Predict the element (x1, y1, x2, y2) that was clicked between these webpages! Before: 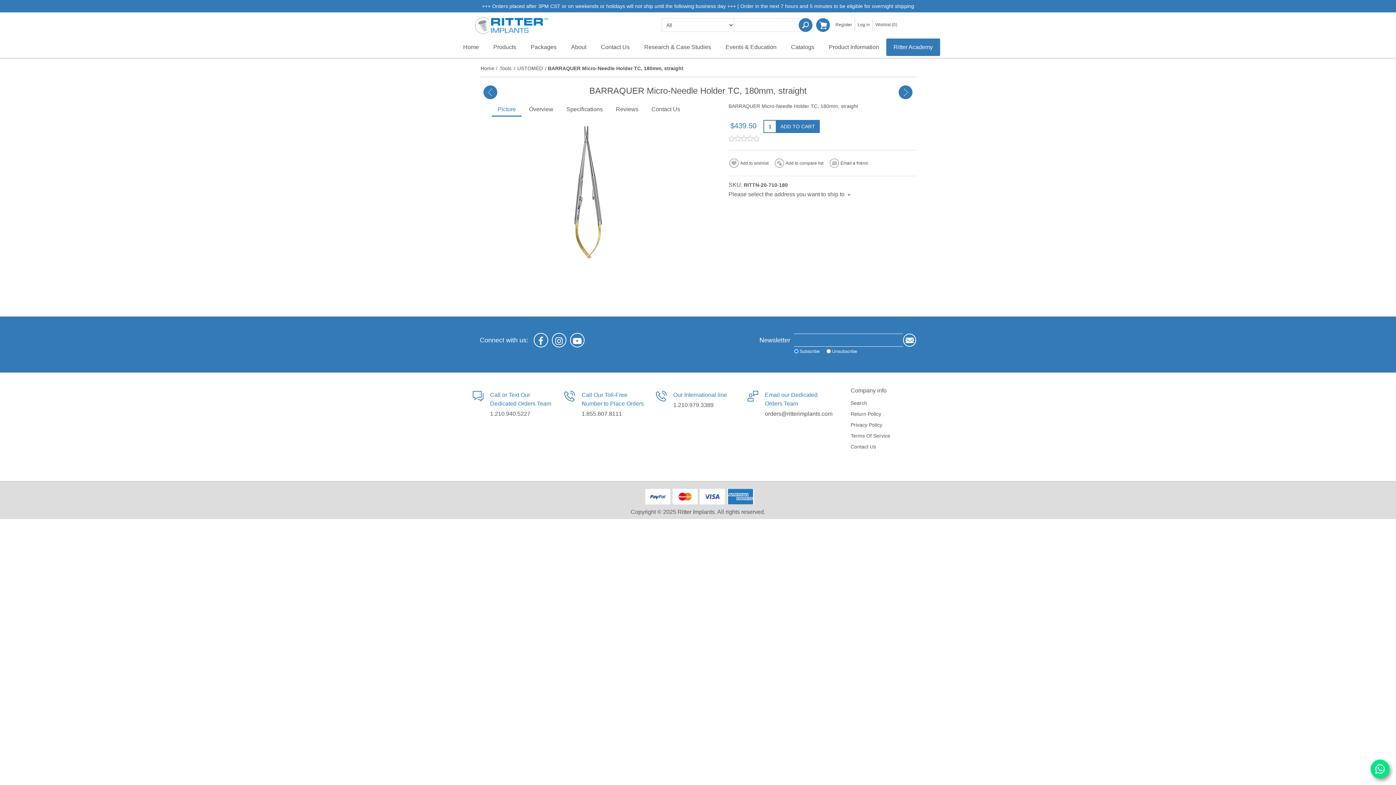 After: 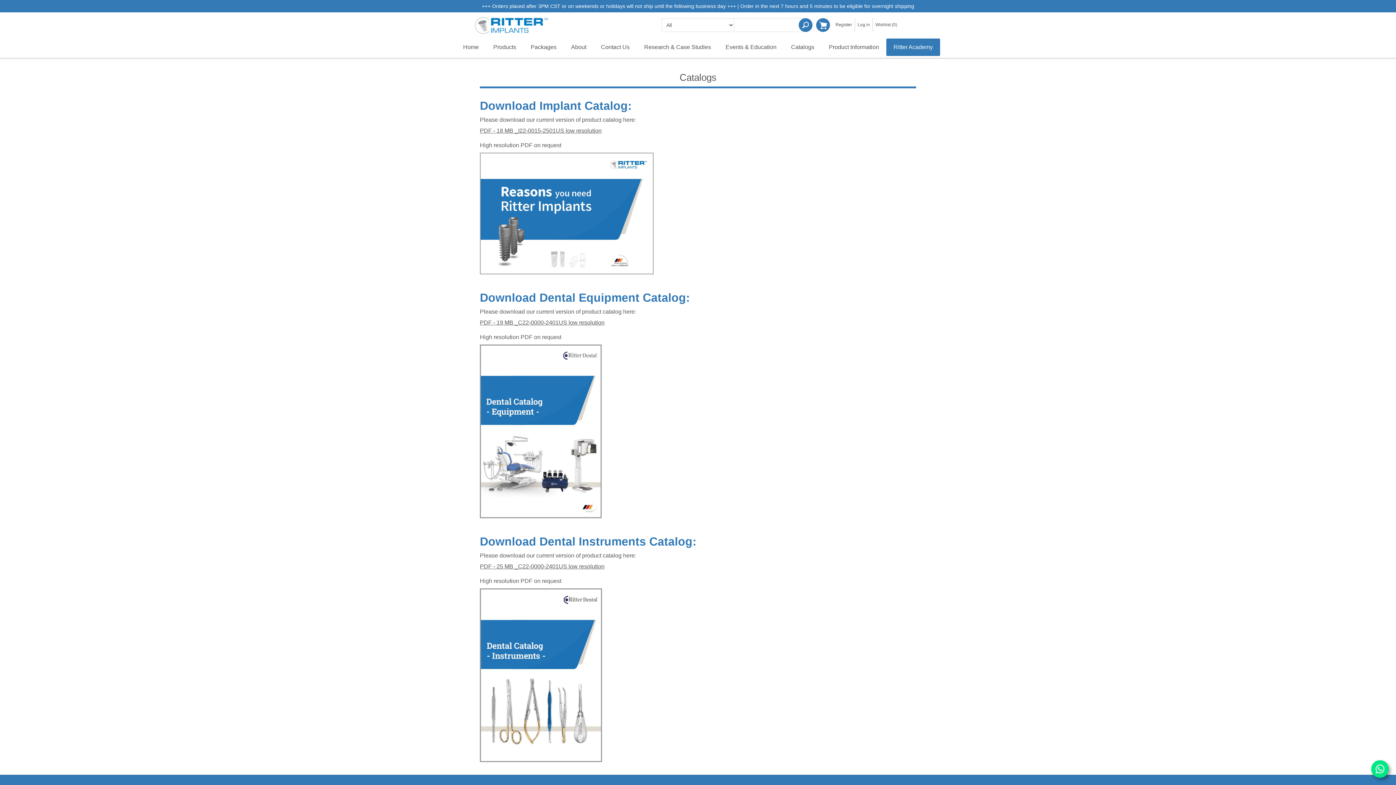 Action: label: Catalogs bbox: (784, 38, 821, 56)